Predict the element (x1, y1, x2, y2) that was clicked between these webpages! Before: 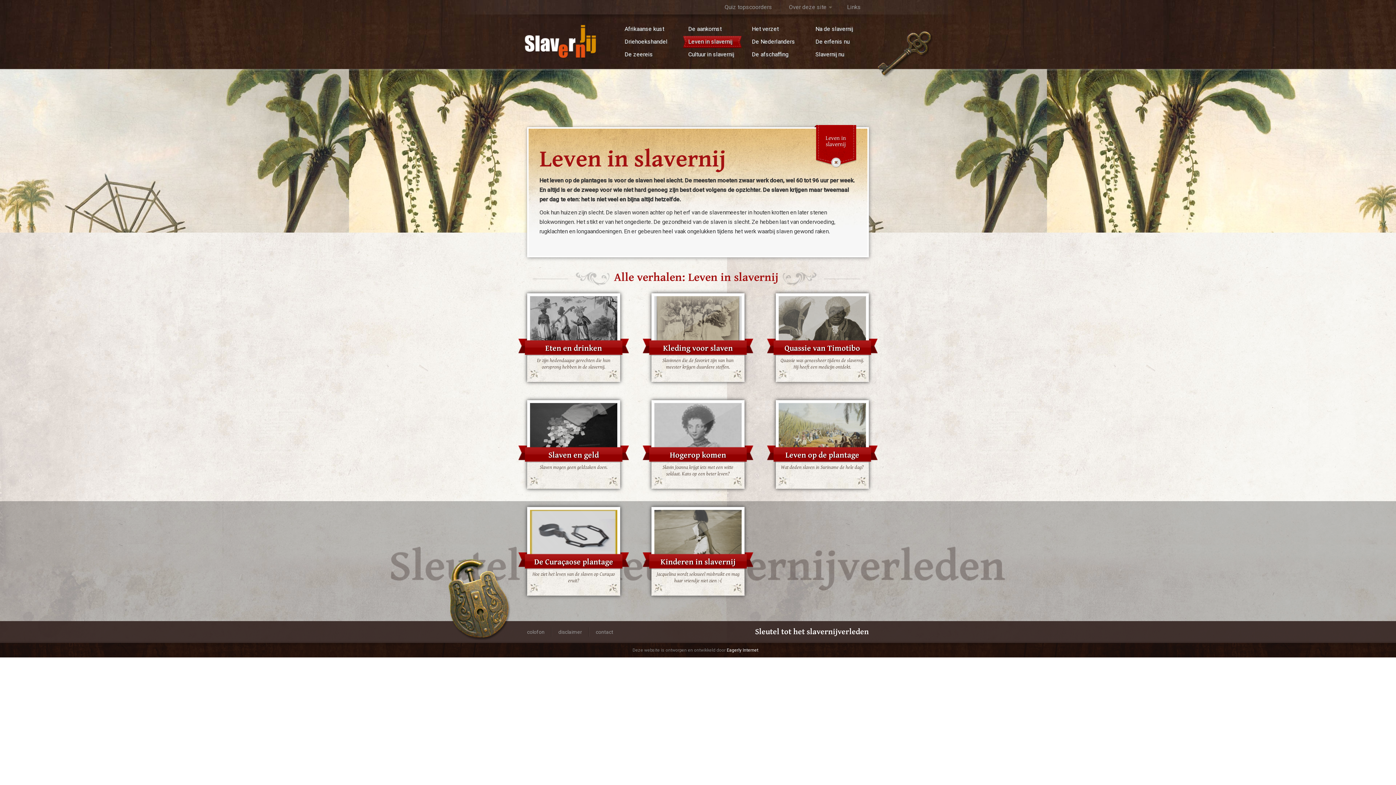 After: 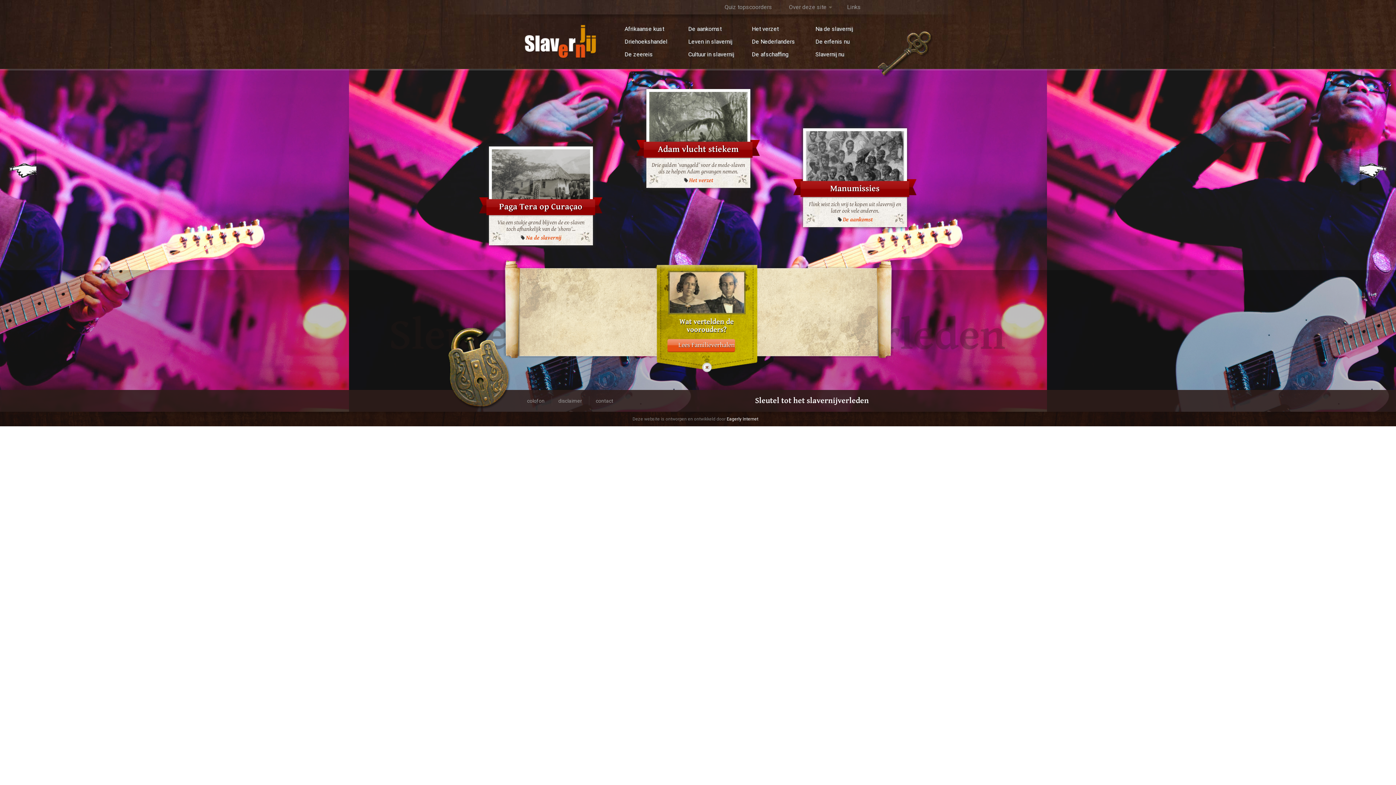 Action: bbox: (523, 23, 598, 61)